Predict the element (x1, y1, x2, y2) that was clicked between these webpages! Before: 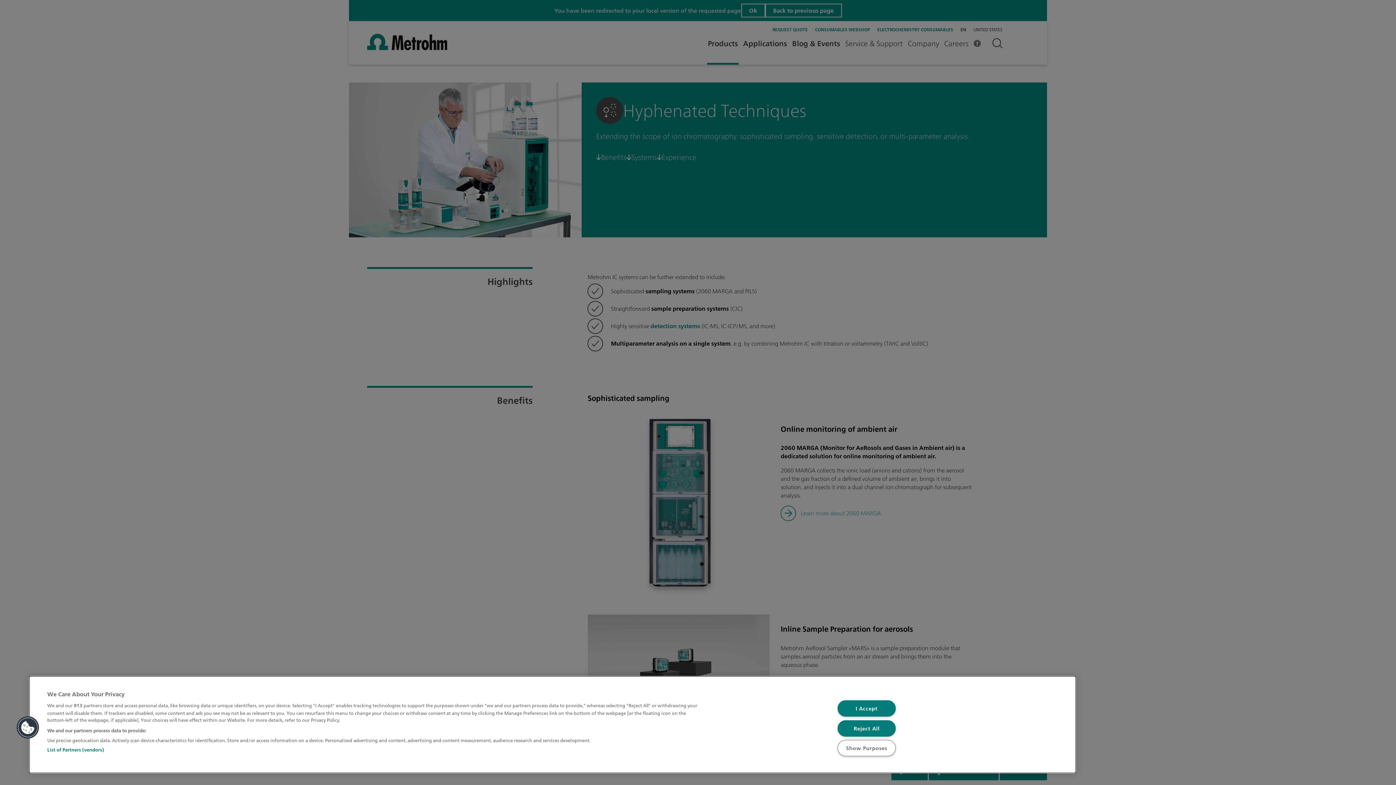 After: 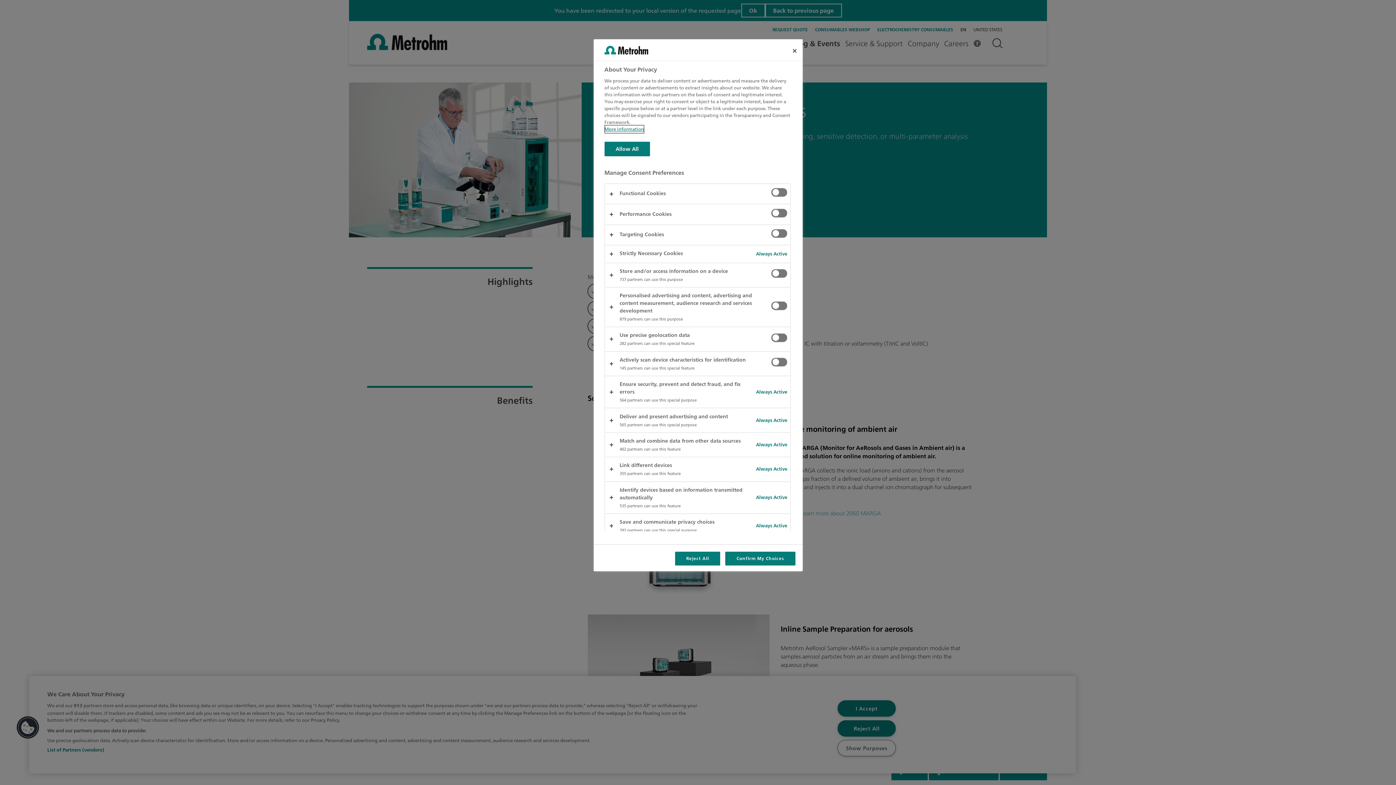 Action: bbox: (837, 740, 895, 756) label: Show Purposes